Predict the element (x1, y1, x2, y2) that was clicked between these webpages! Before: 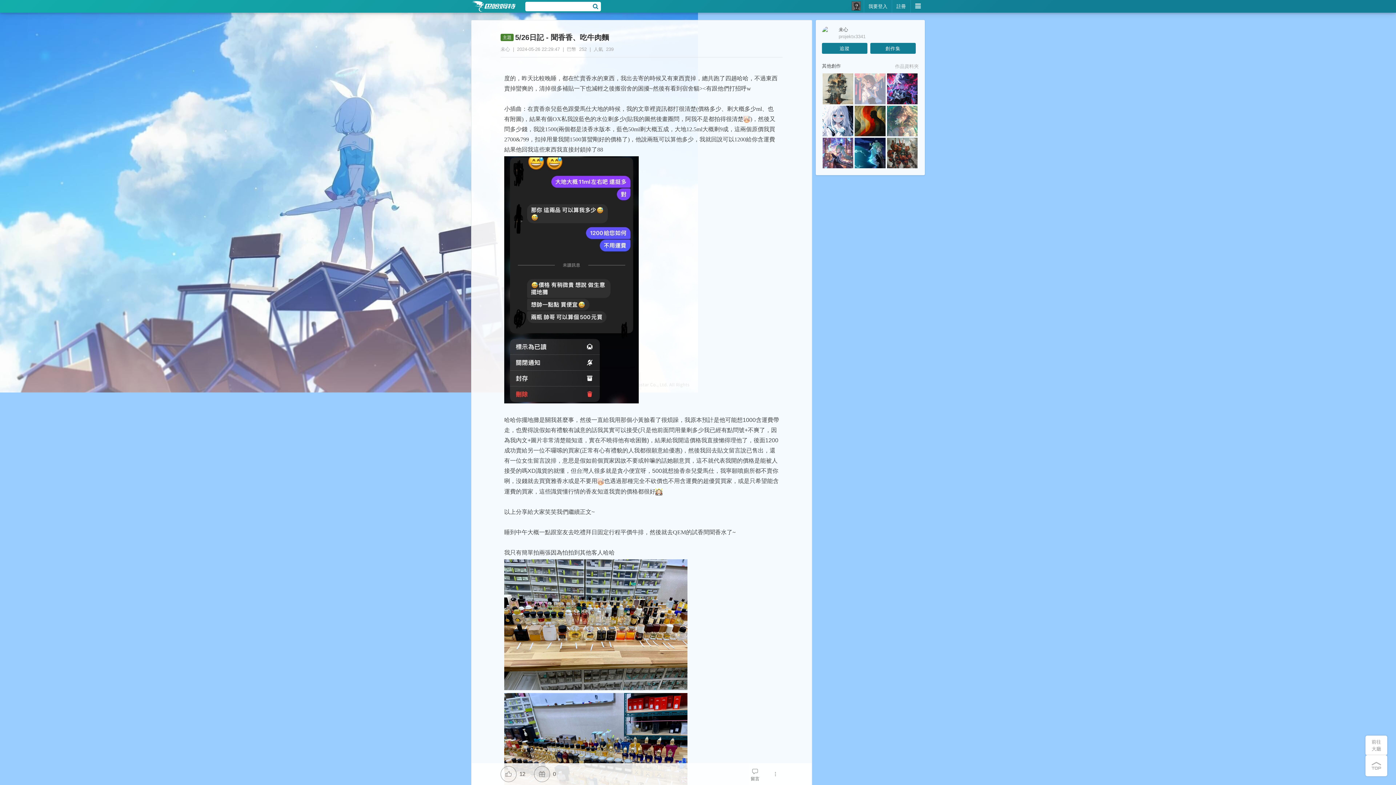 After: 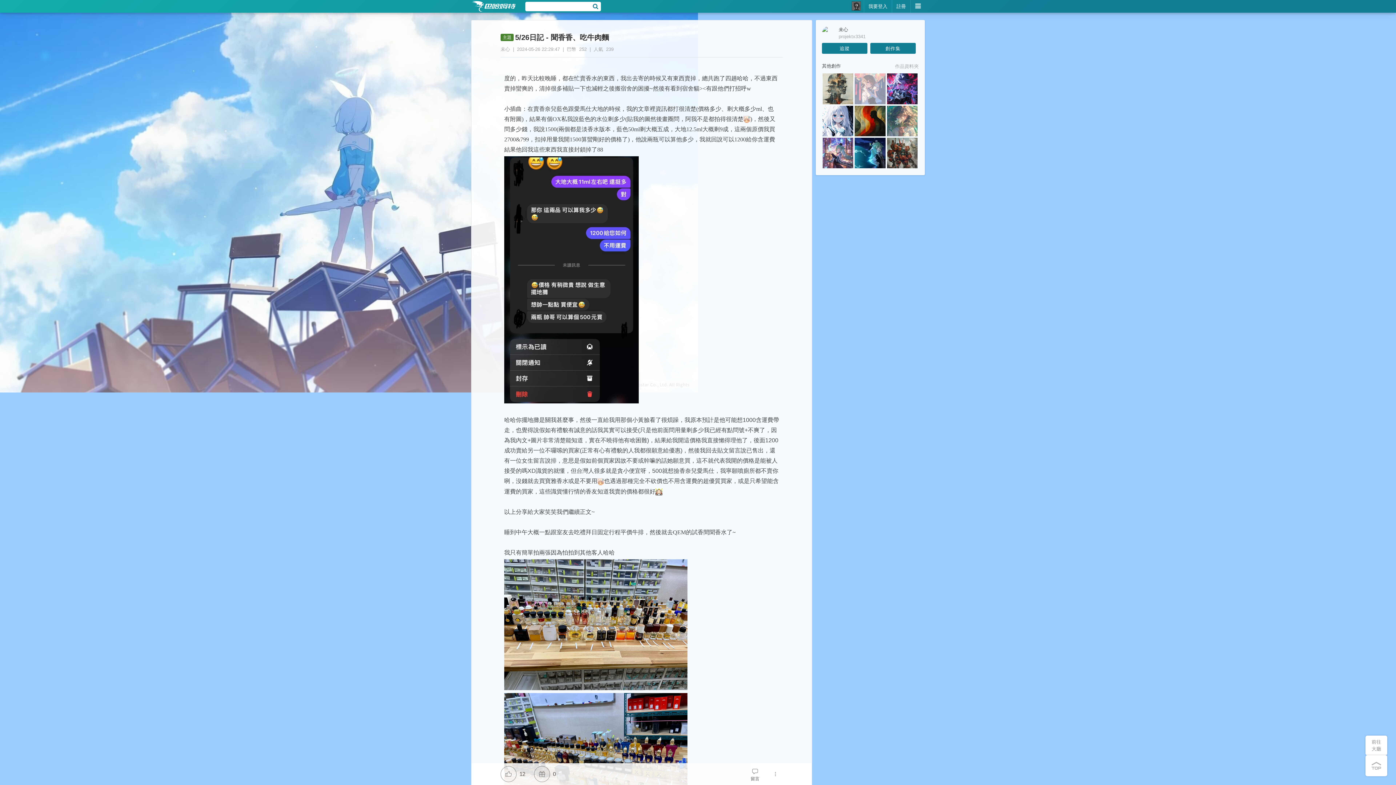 Action: bbox: (855, 73, 885, 104)